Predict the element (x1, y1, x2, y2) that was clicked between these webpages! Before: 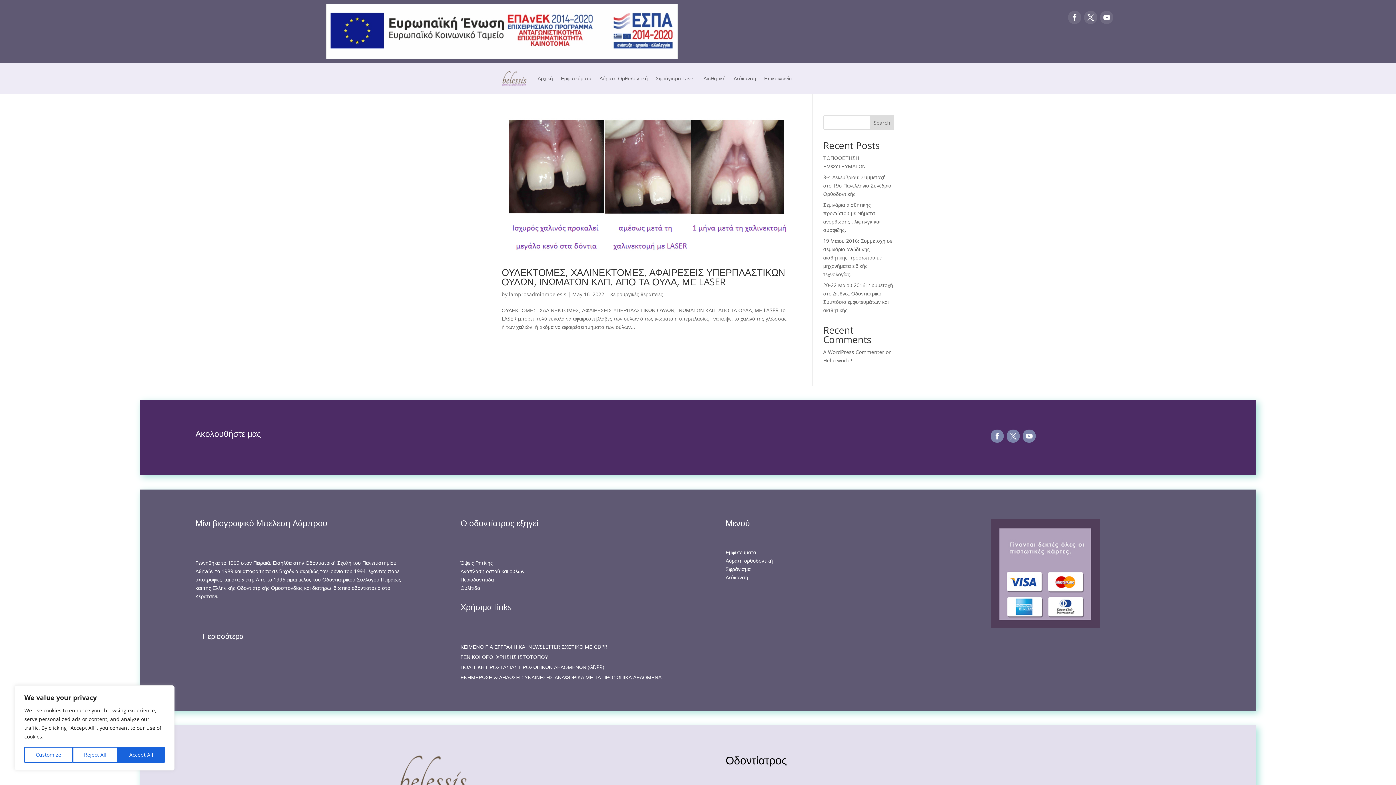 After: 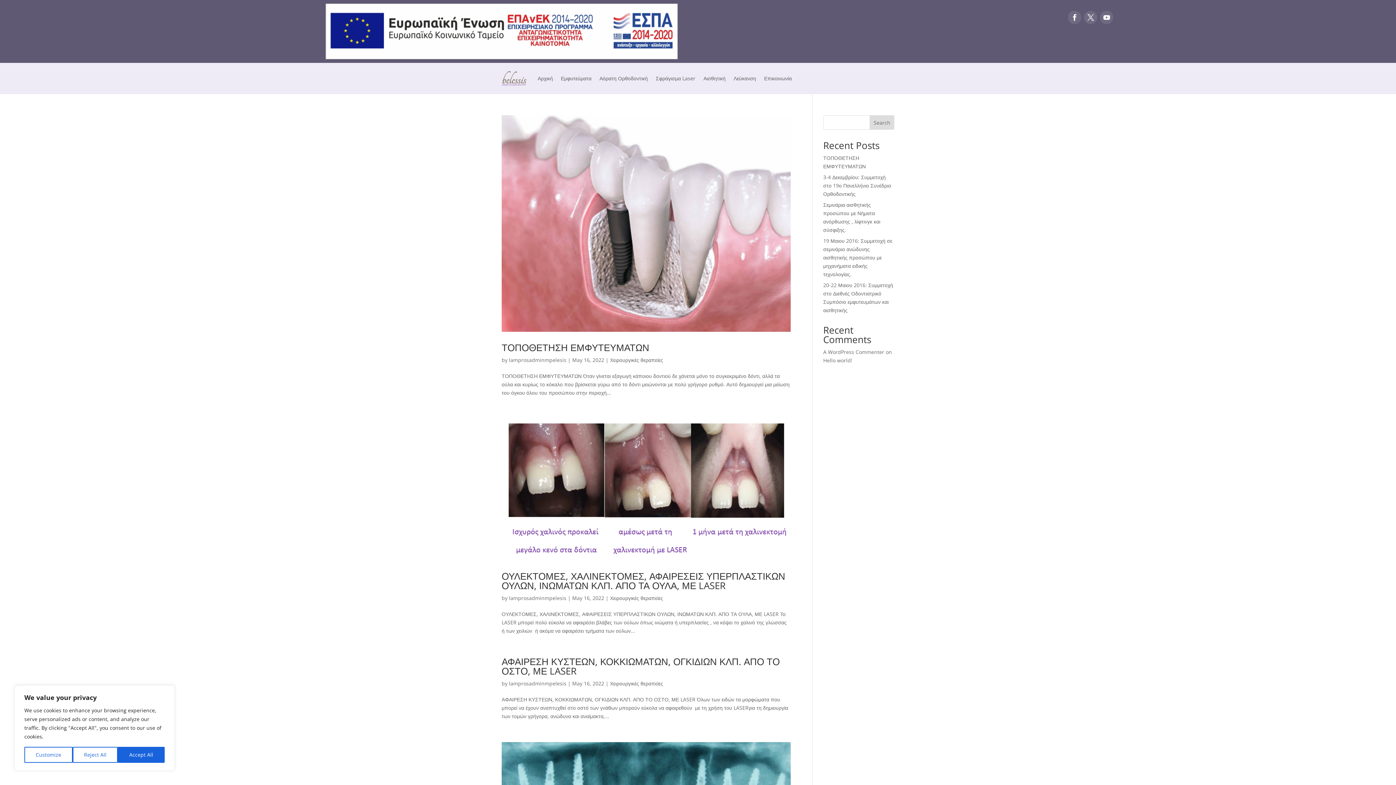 Action: label: Χειρουργικές θεραπείες bbox: (610, 291, 663, 297)